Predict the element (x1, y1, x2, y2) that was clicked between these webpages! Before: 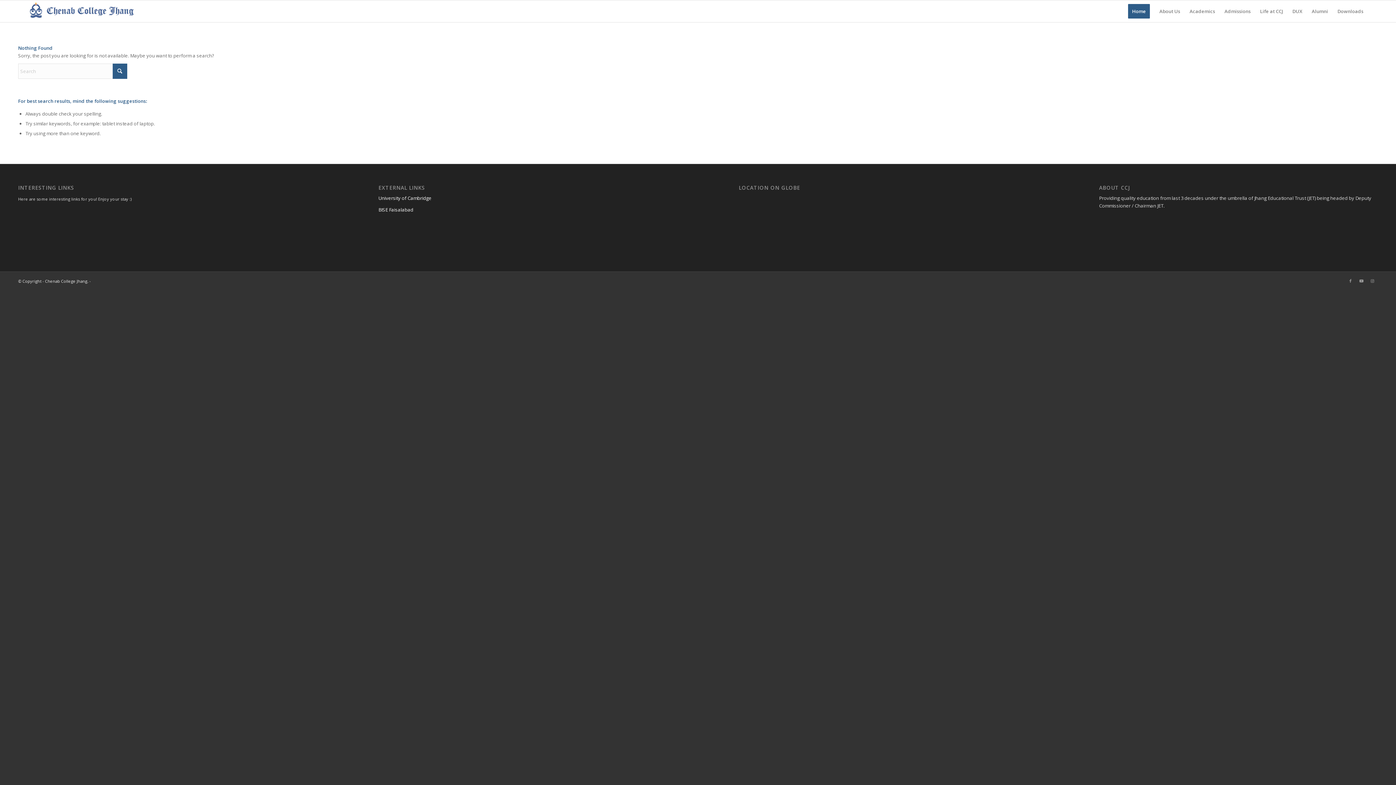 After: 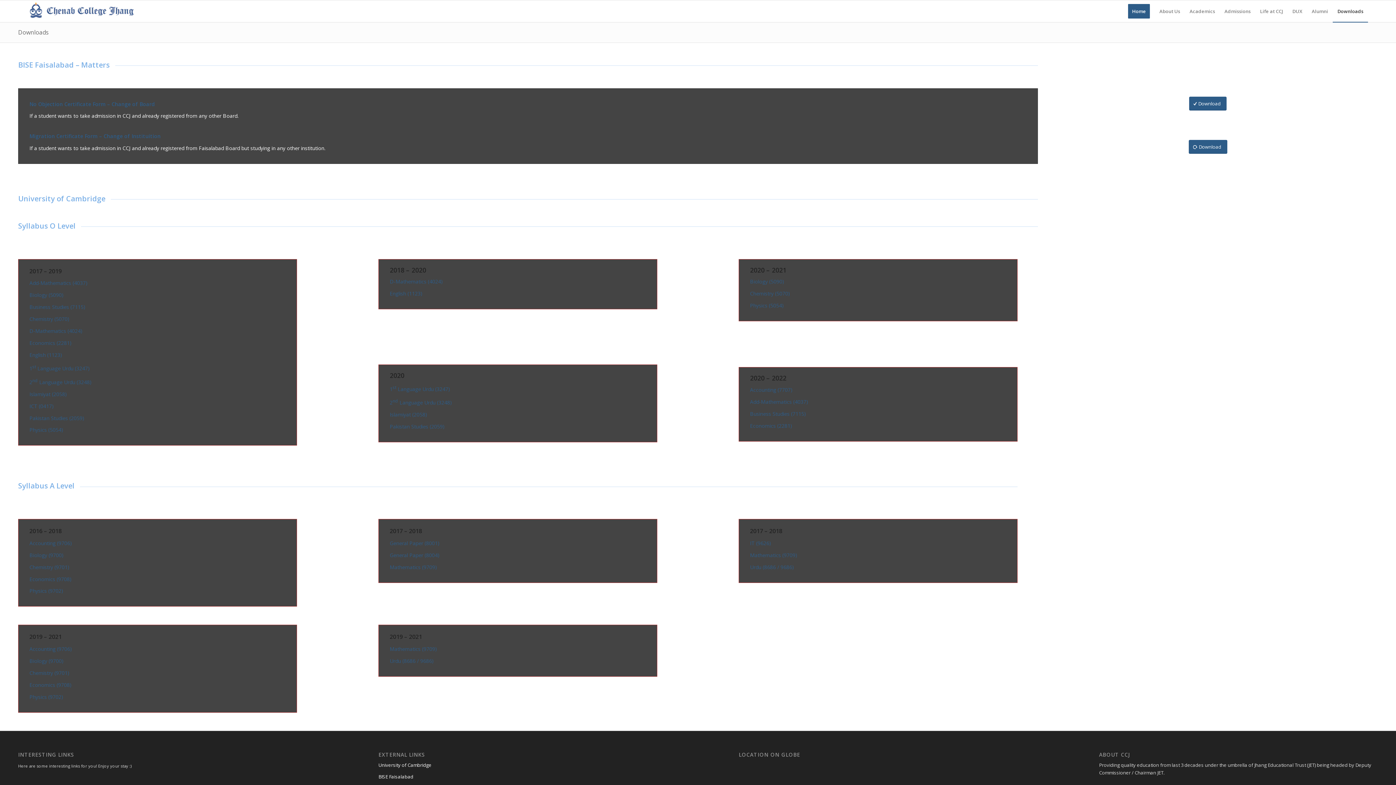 Action: label: Downloads bbox: (1333, 0, 1368, 22)